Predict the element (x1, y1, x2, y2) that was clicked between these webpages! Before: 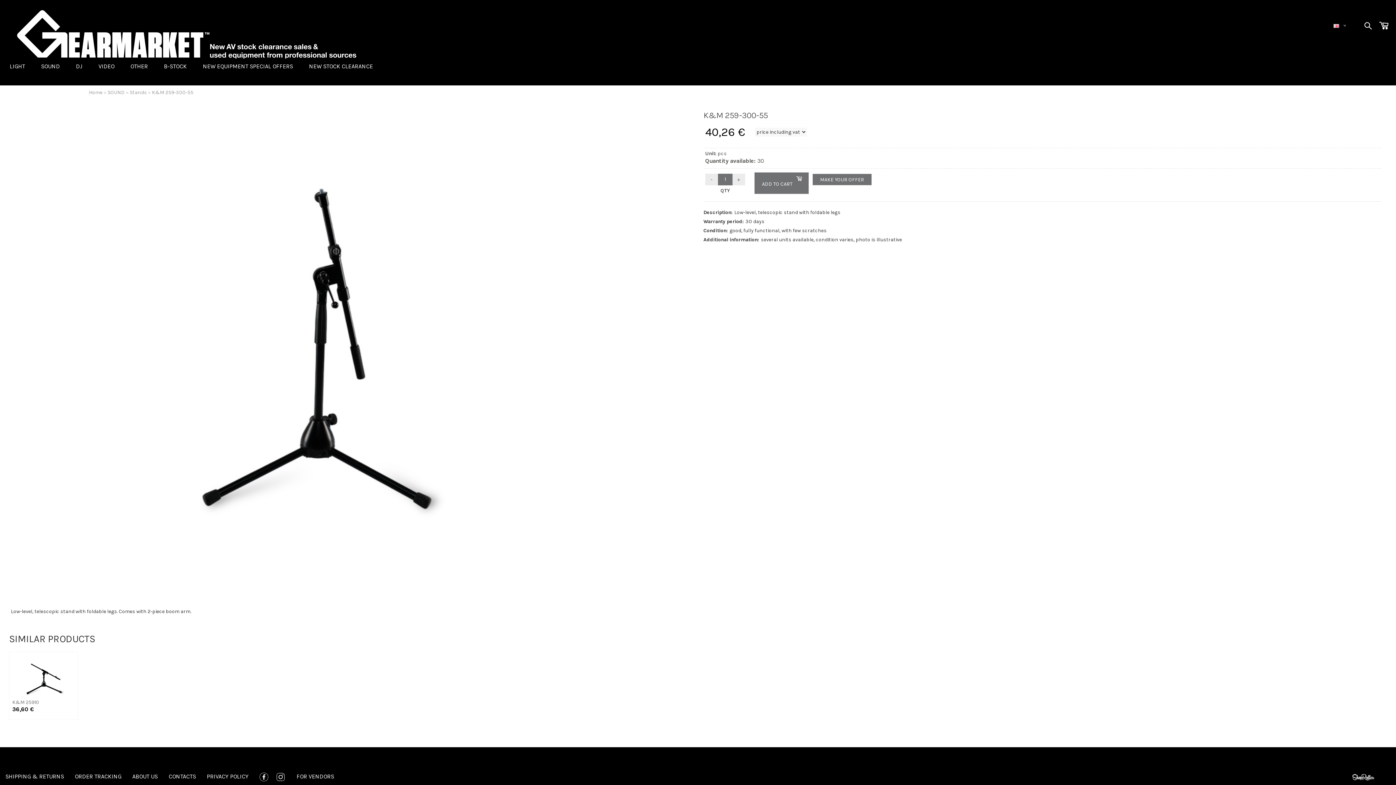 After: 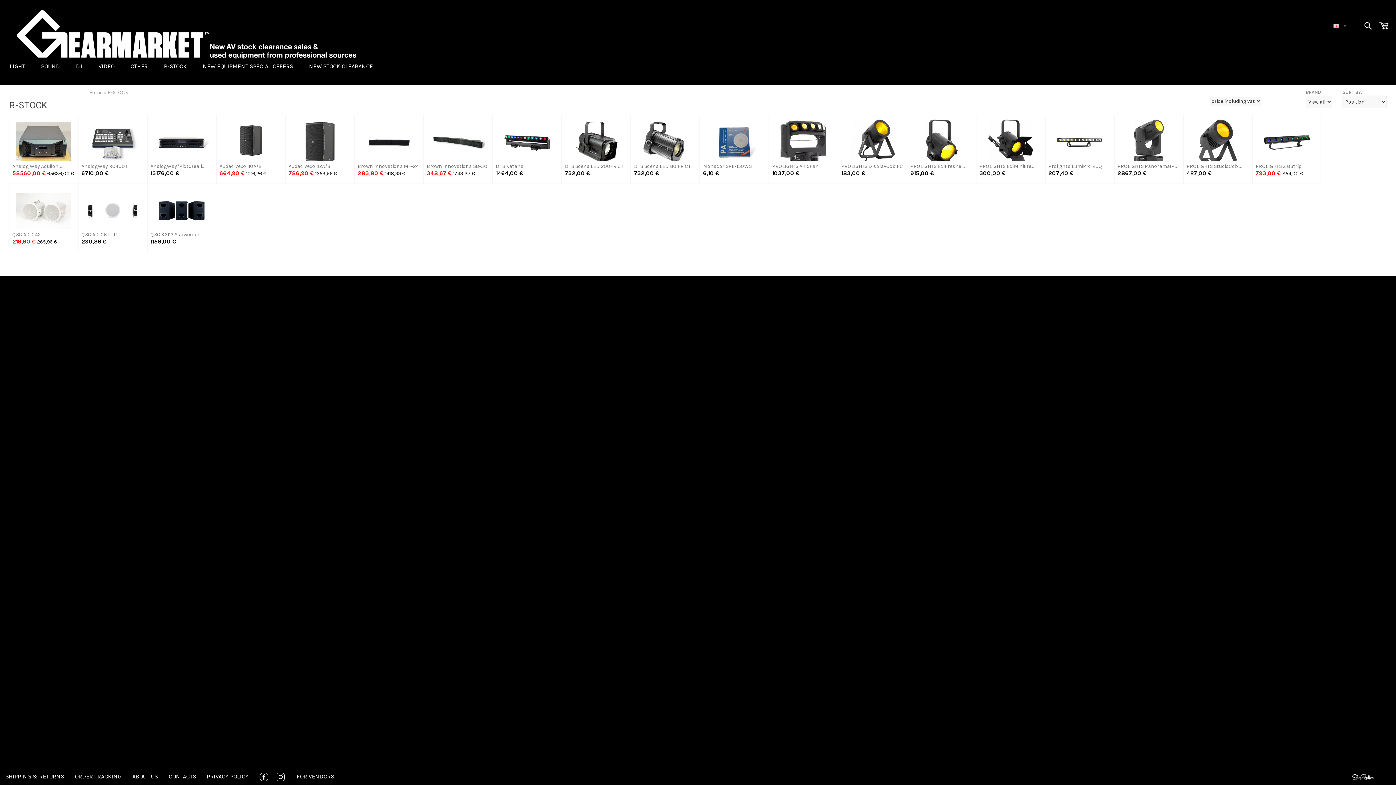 Action: label: B-STOCK bbox: (160, 59, 190, 73)